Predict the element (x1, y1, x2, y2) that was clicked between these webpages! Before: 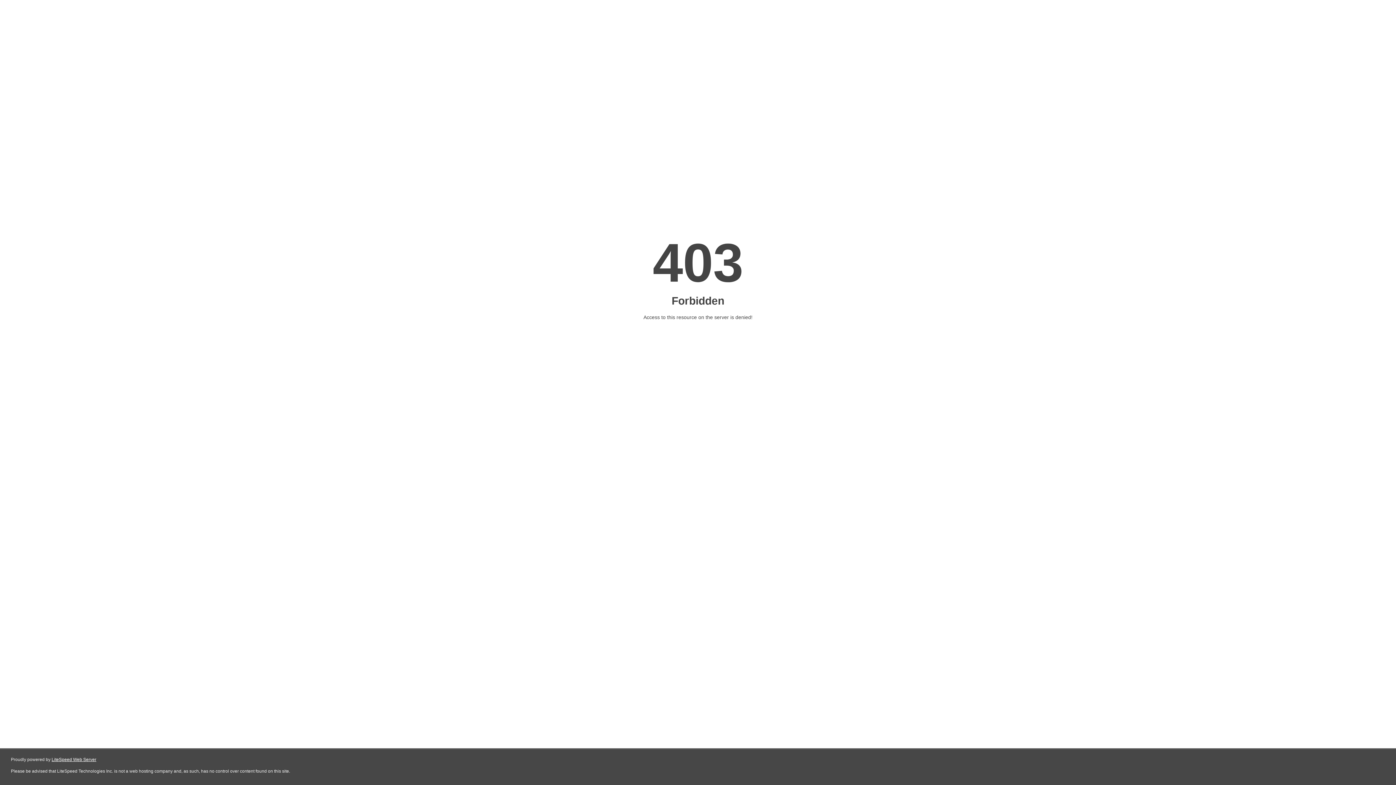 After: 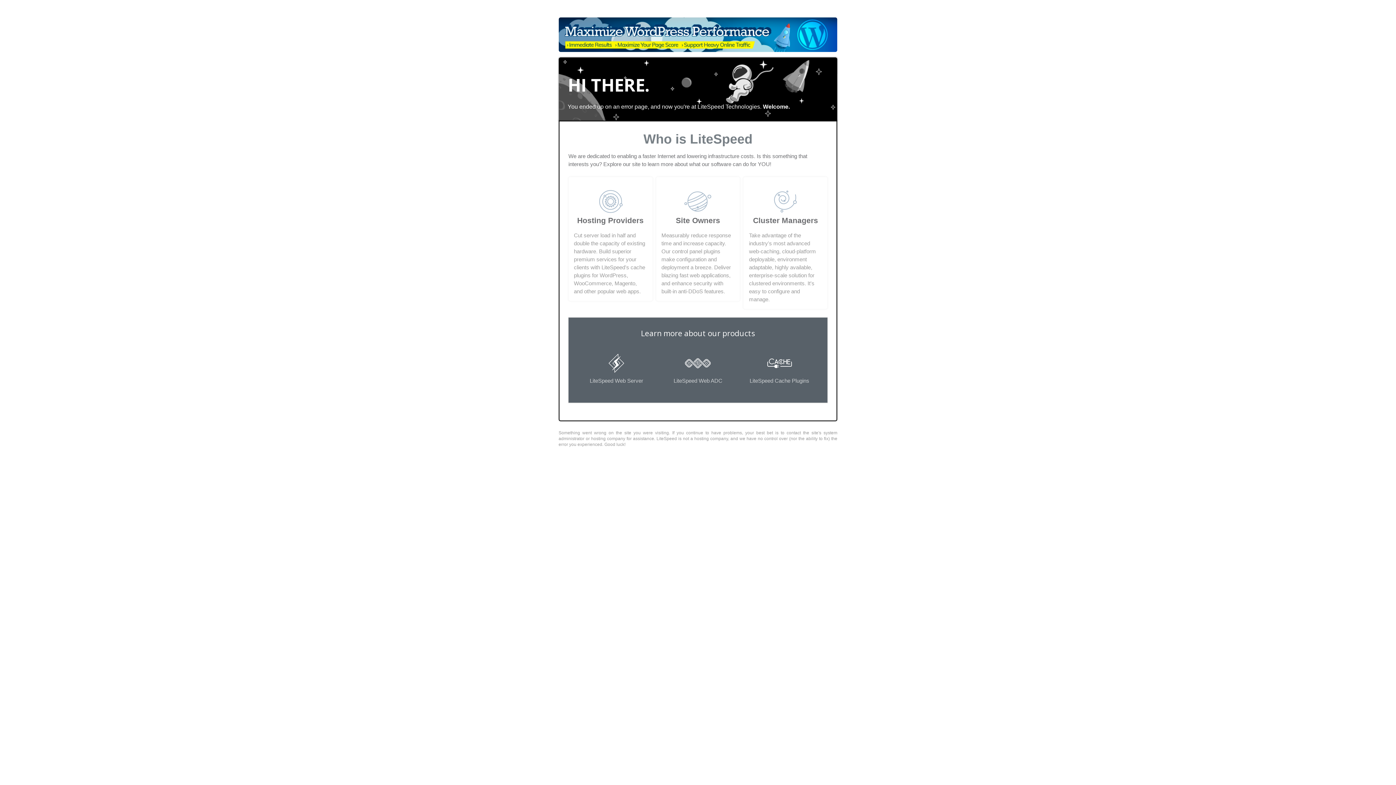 Action: label: LiteSpeed Web Server bbox: (51, 757, 96, 762)